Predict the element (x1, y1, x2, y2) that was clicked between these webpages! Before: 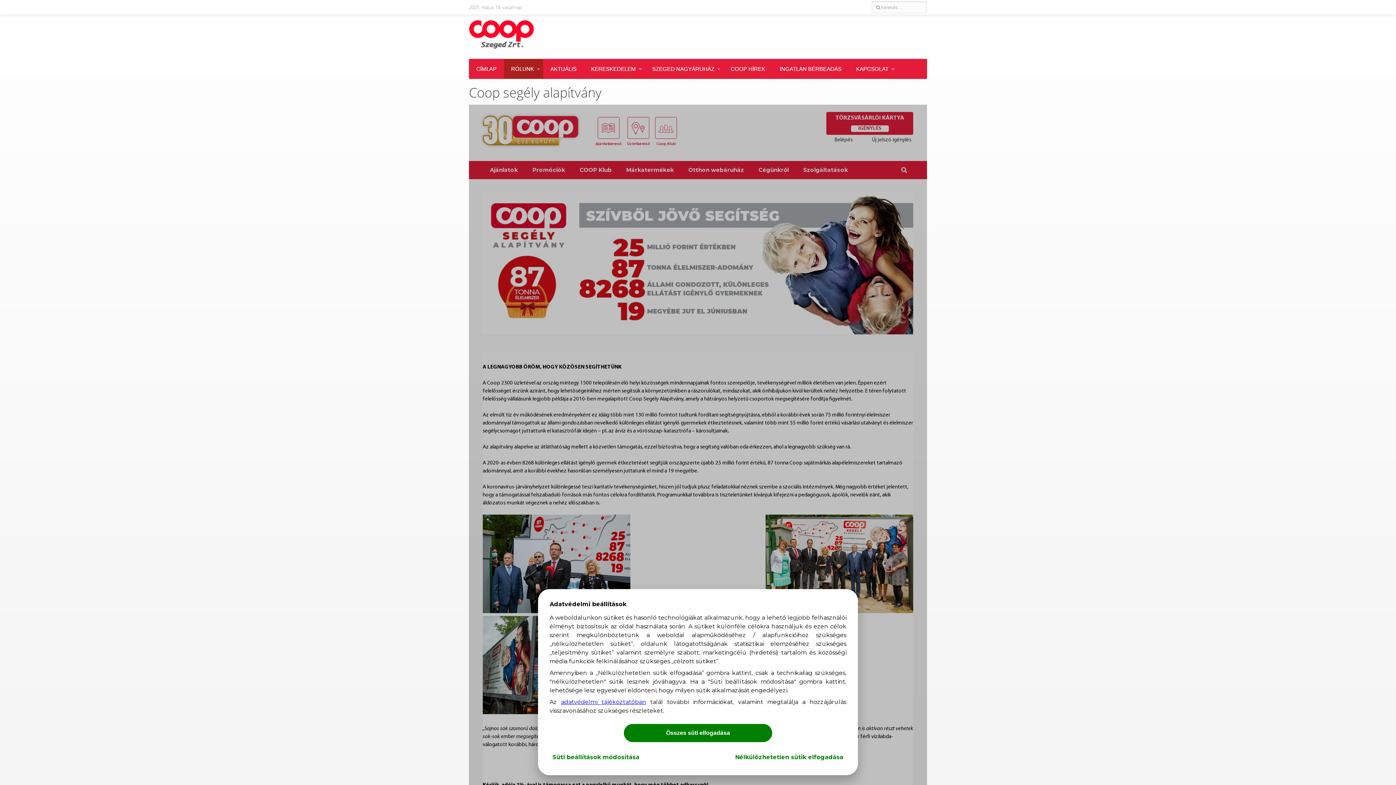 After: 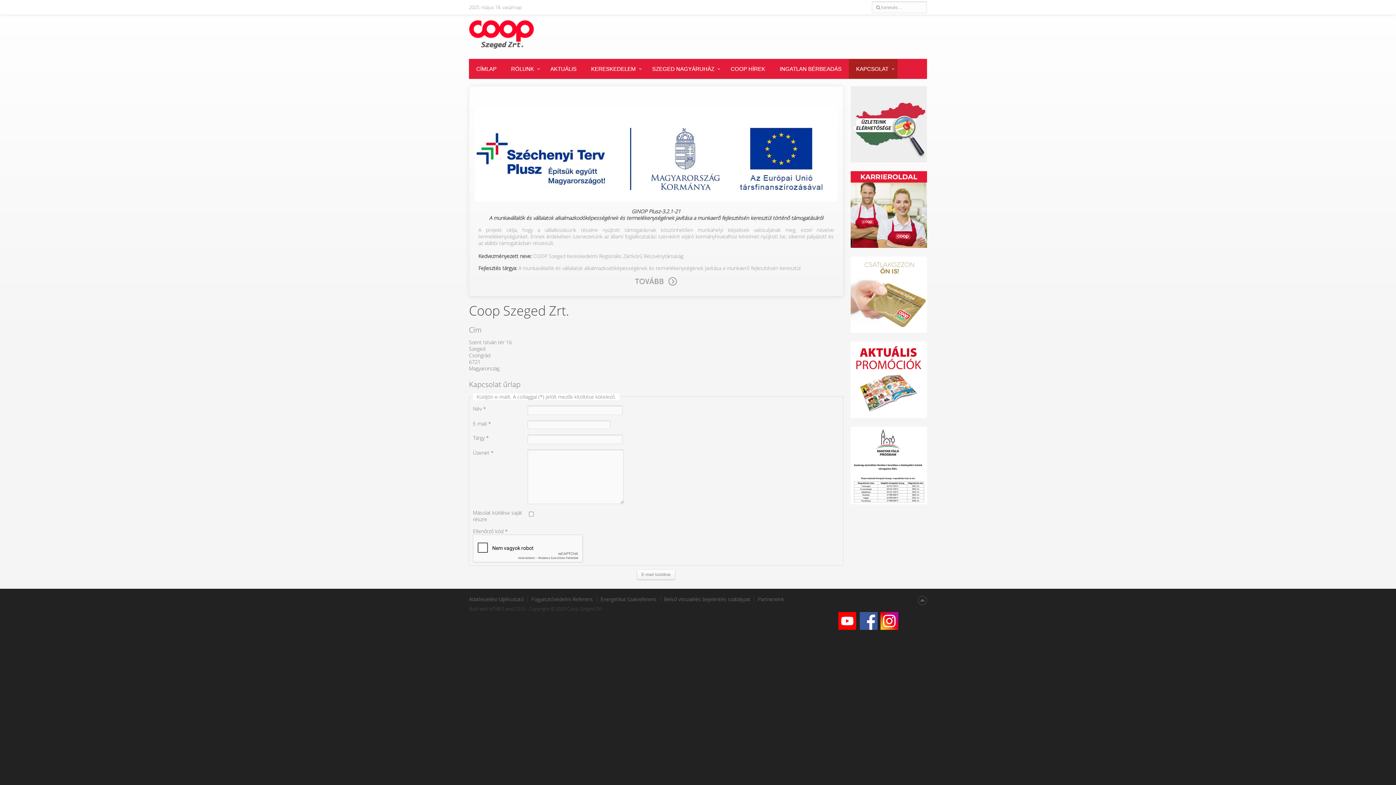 Action: label: KAPCSOLAT bbox: (849, 58, 897, 78)